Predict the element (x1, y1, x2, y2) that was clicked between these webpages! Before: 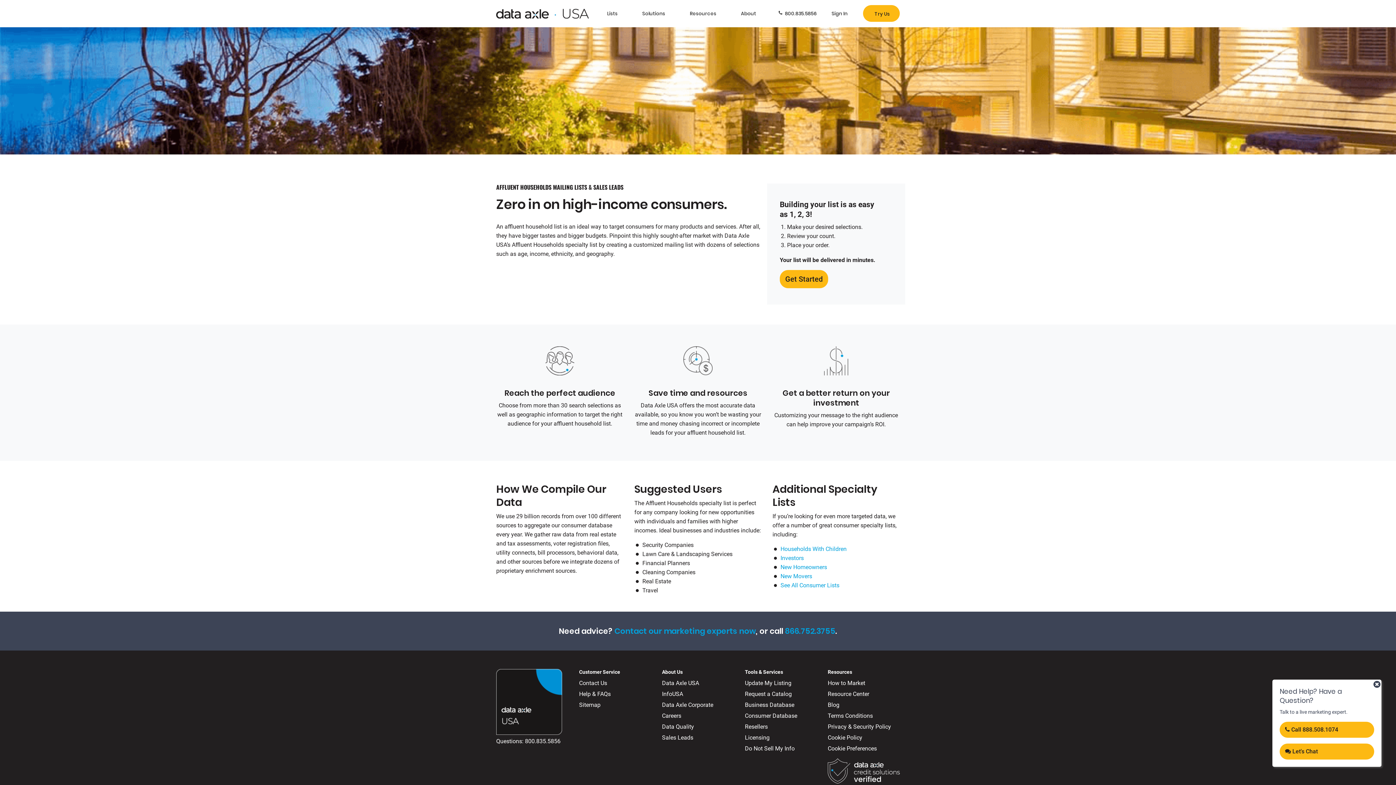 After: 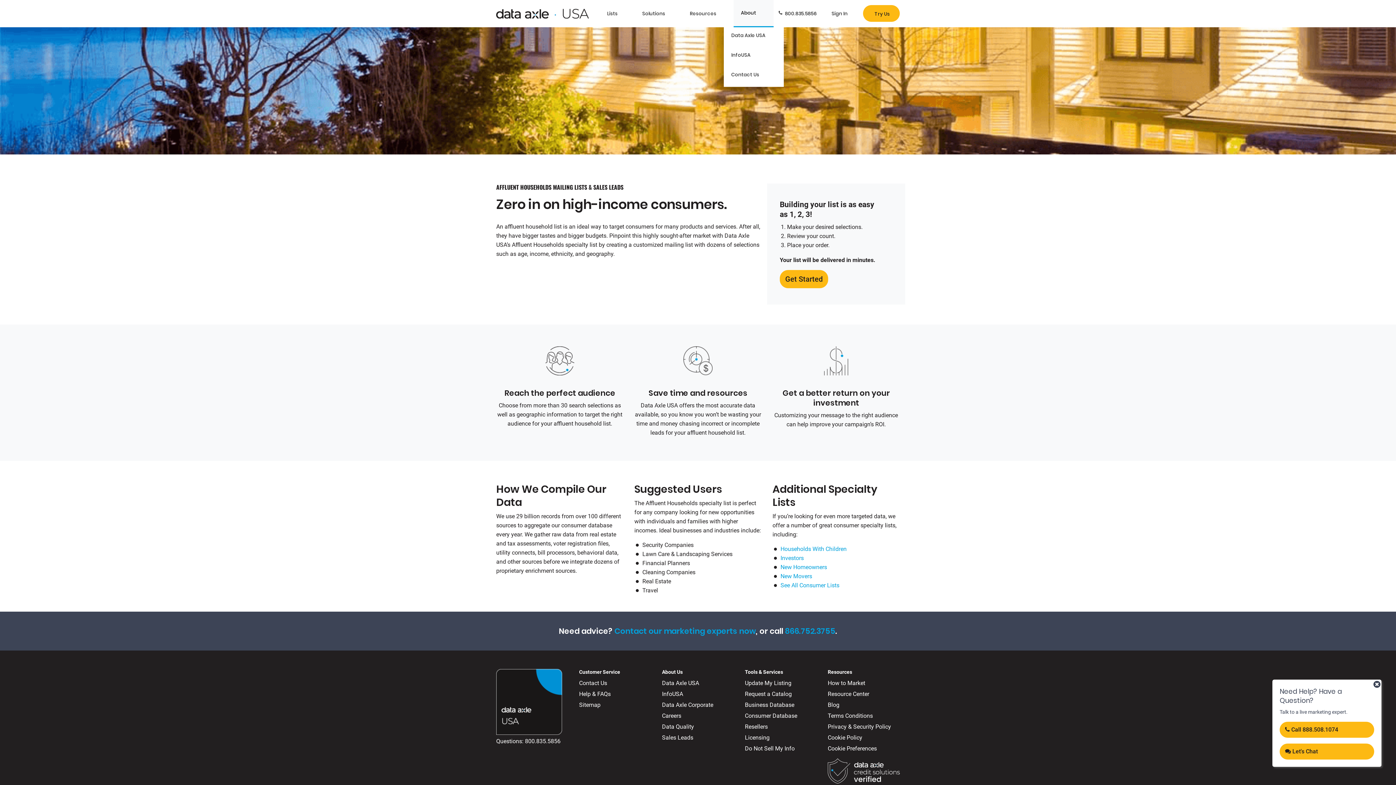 Action: label: About bbox: (733, 0, 773, 27)